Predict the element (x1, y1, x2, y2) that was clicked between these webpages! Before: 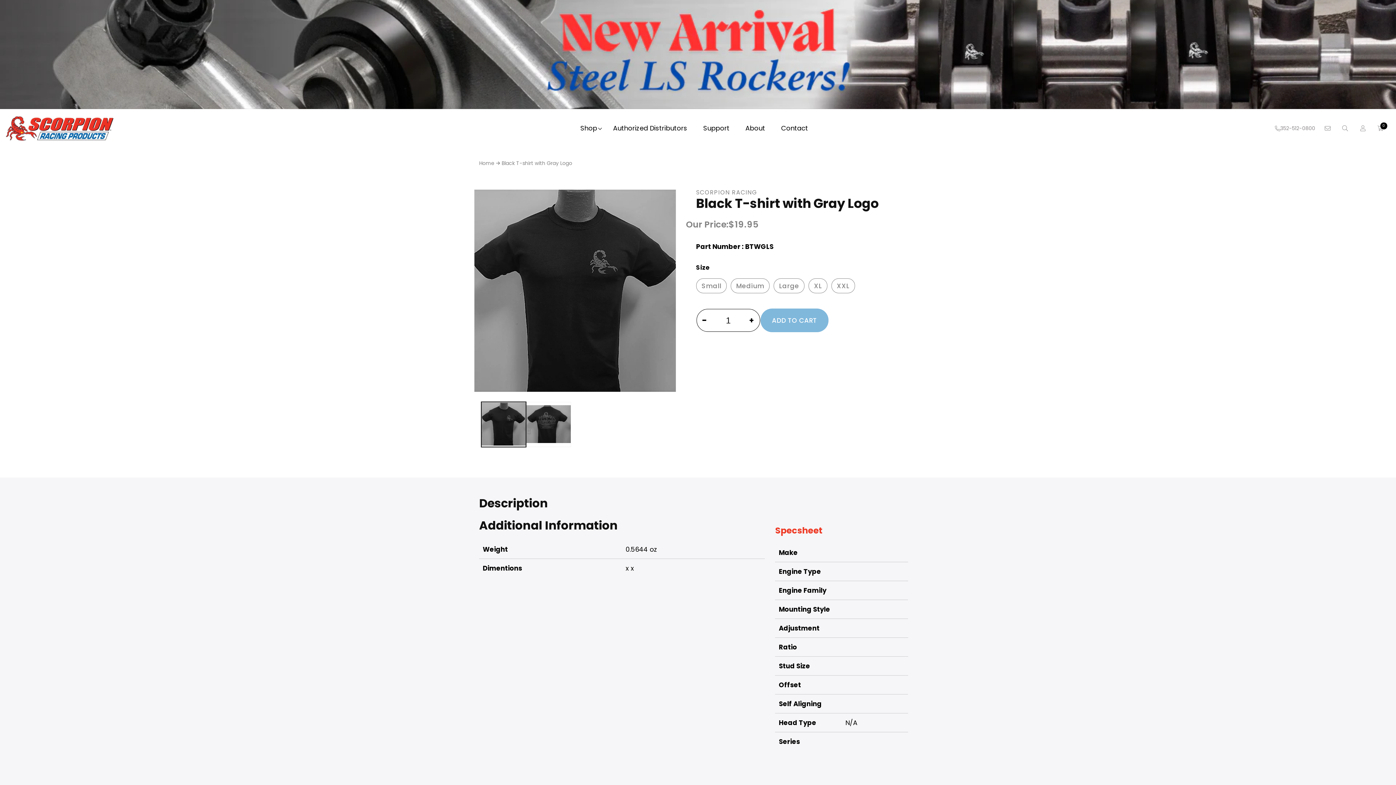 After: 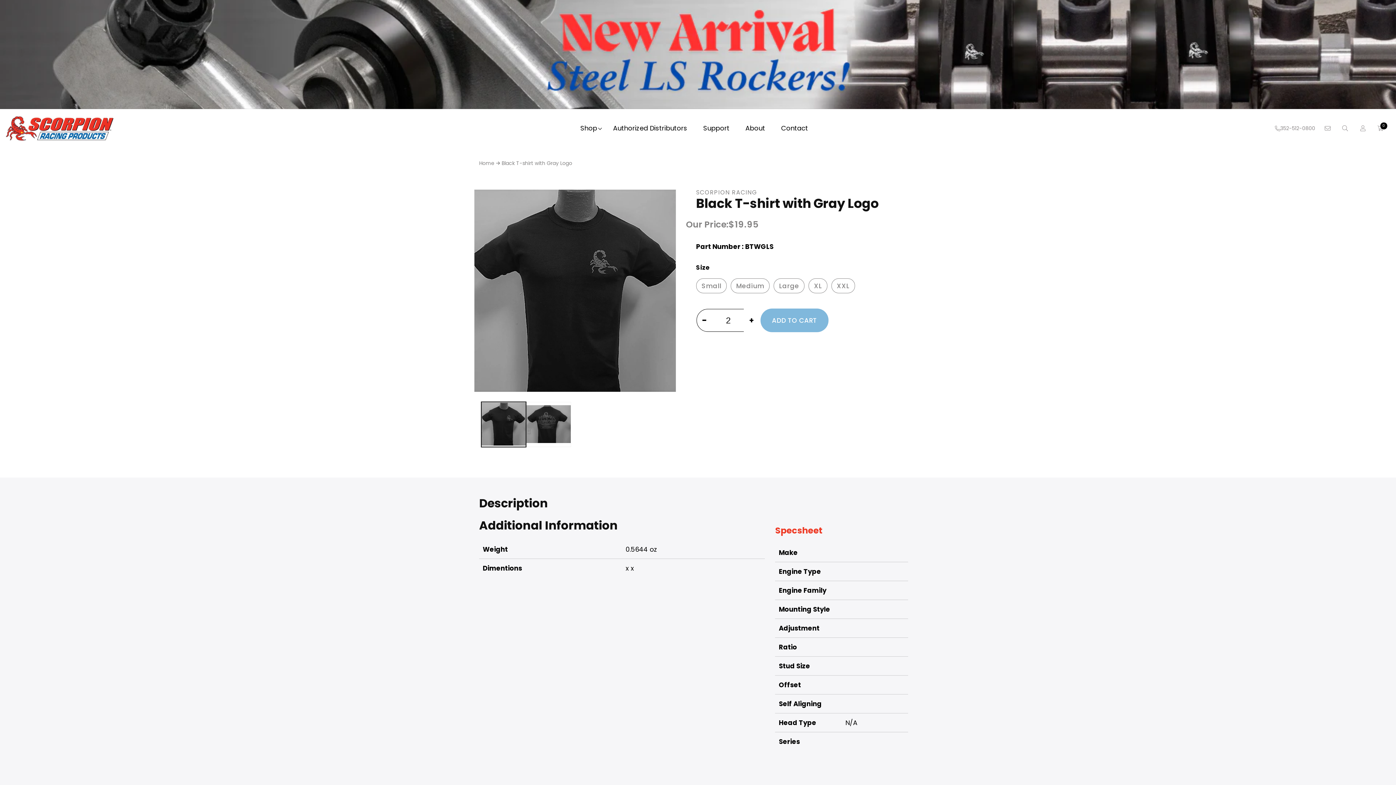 Action: bbox: (743, 308, 760, 332) label: Increase quantity for Black T-shirt with Gray Logo
+